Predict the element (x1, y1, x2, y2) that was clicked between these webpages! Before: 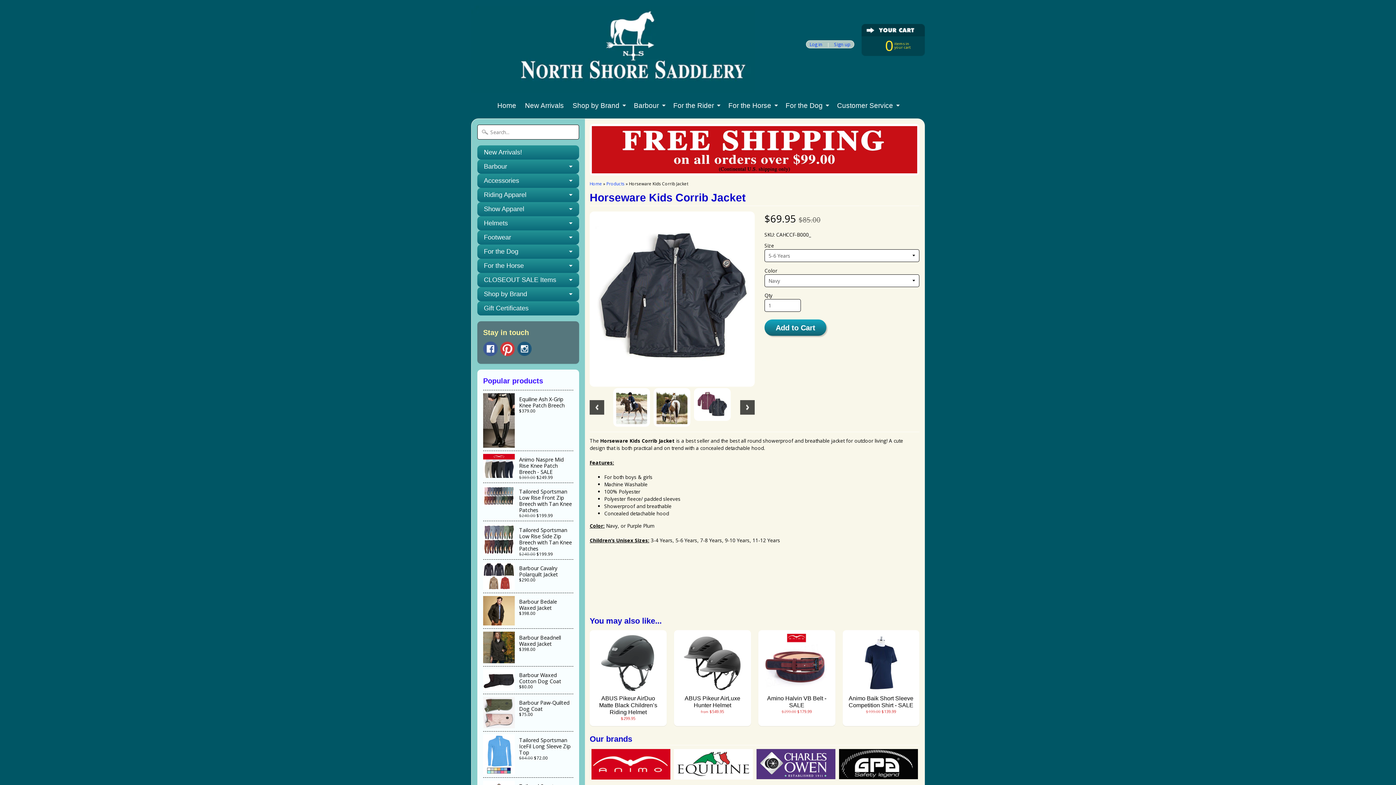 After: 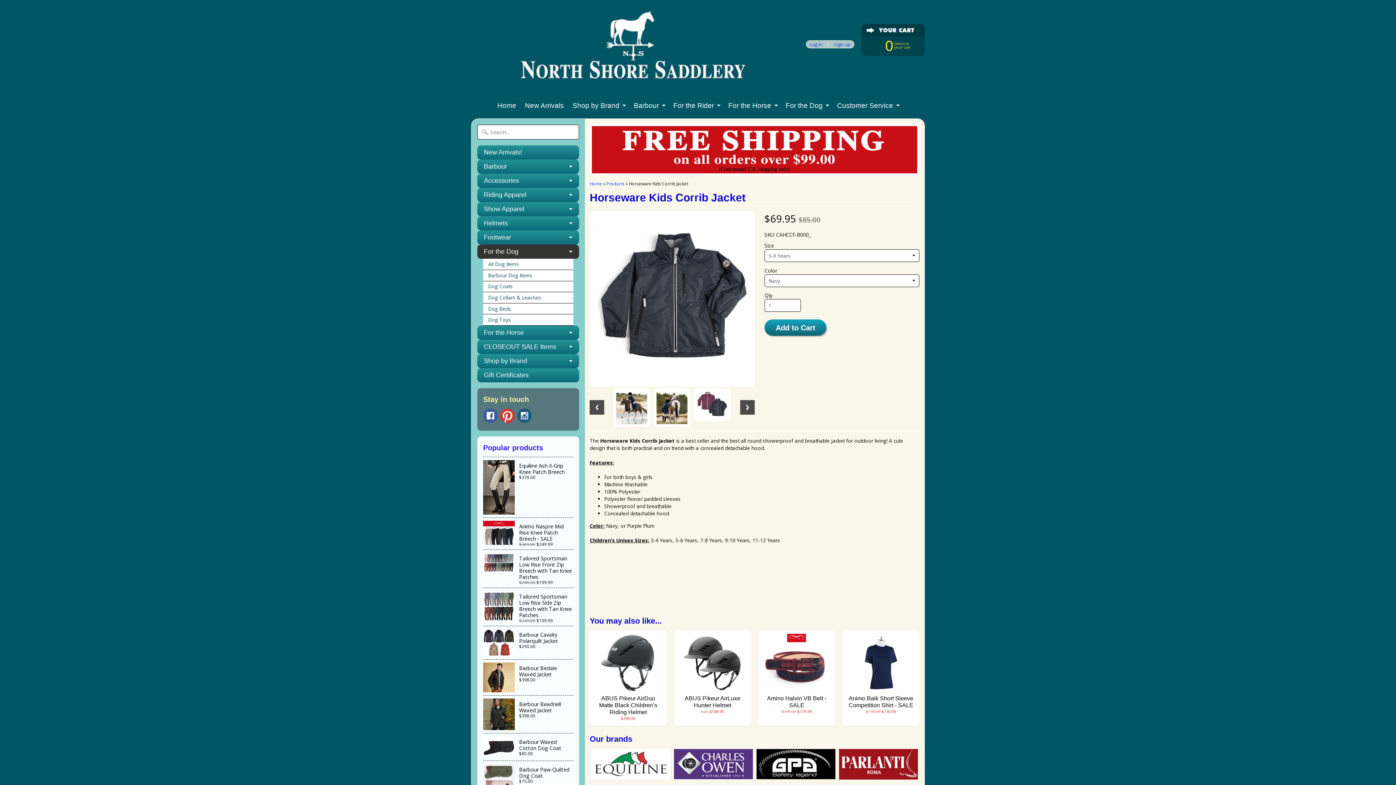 Action: bbox: (477, 244, 579, 259) label: For the Dog